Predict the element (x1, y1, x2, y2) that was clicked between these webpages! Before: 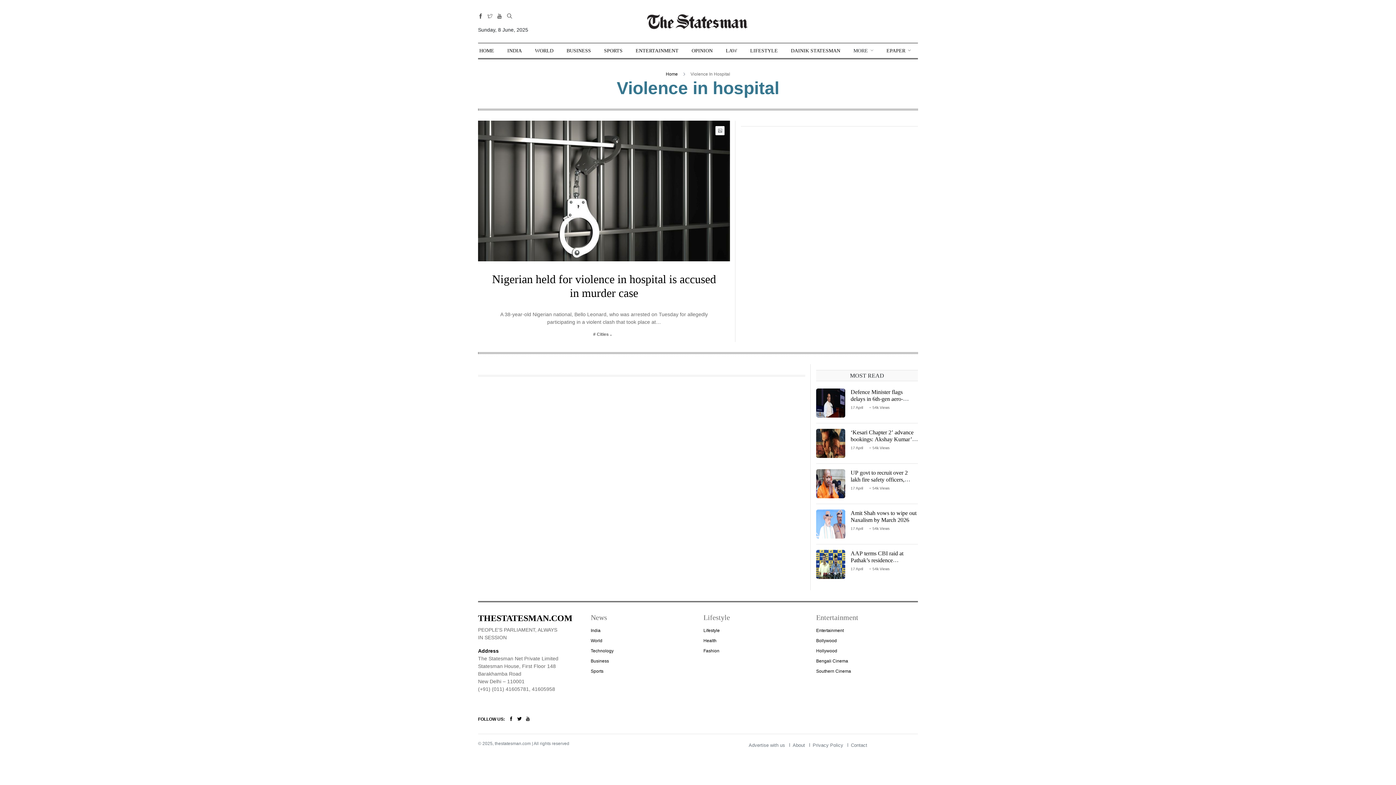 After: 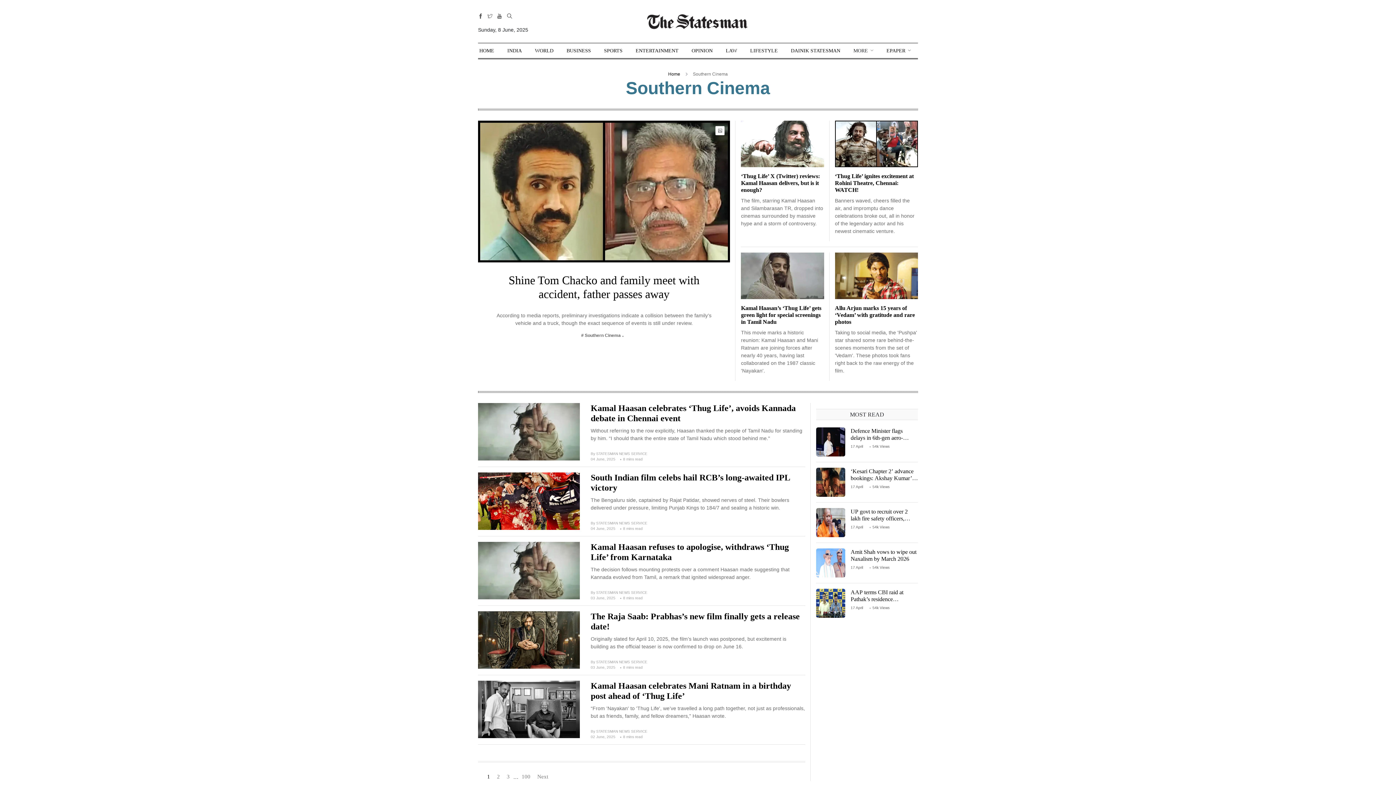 Action: label: Southern Cinema bbox: (816, 668, 851, 674)